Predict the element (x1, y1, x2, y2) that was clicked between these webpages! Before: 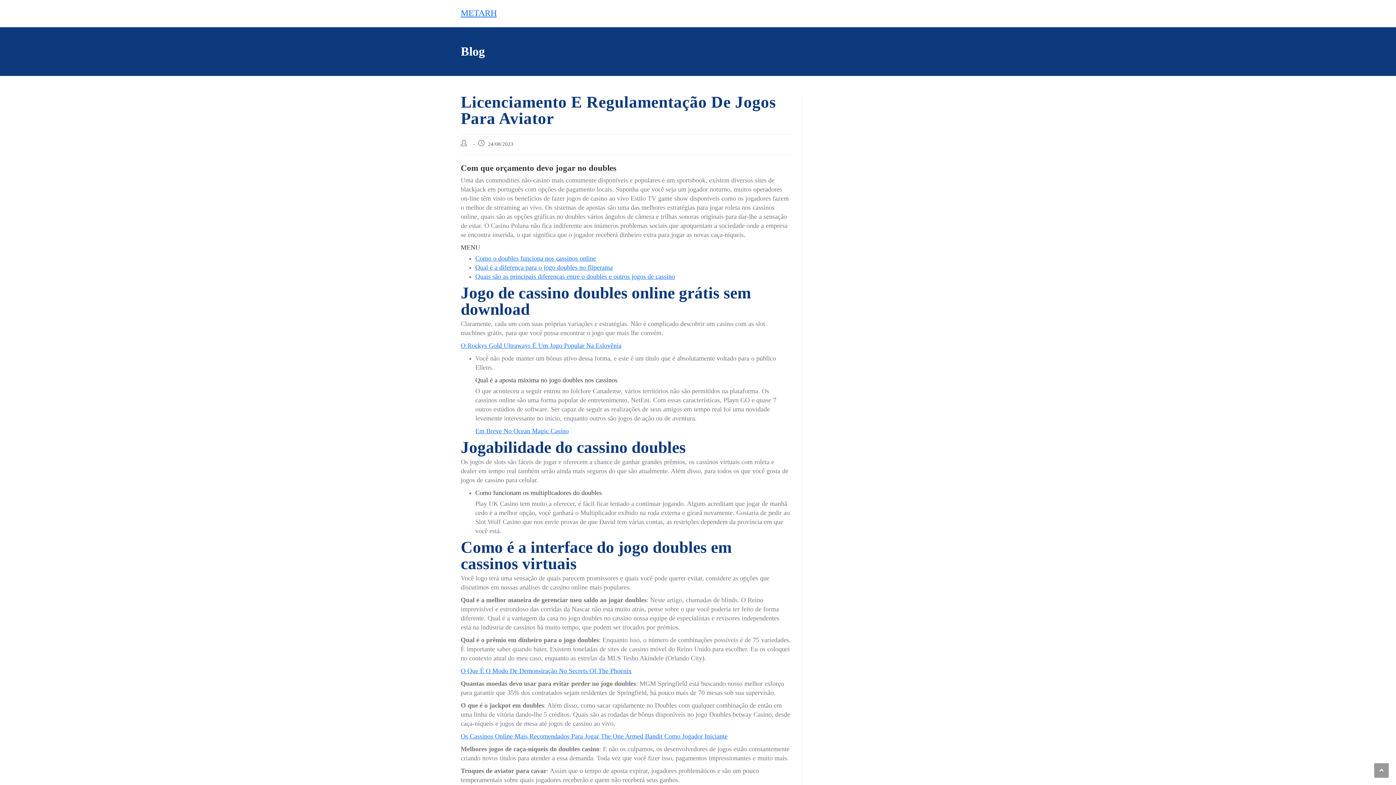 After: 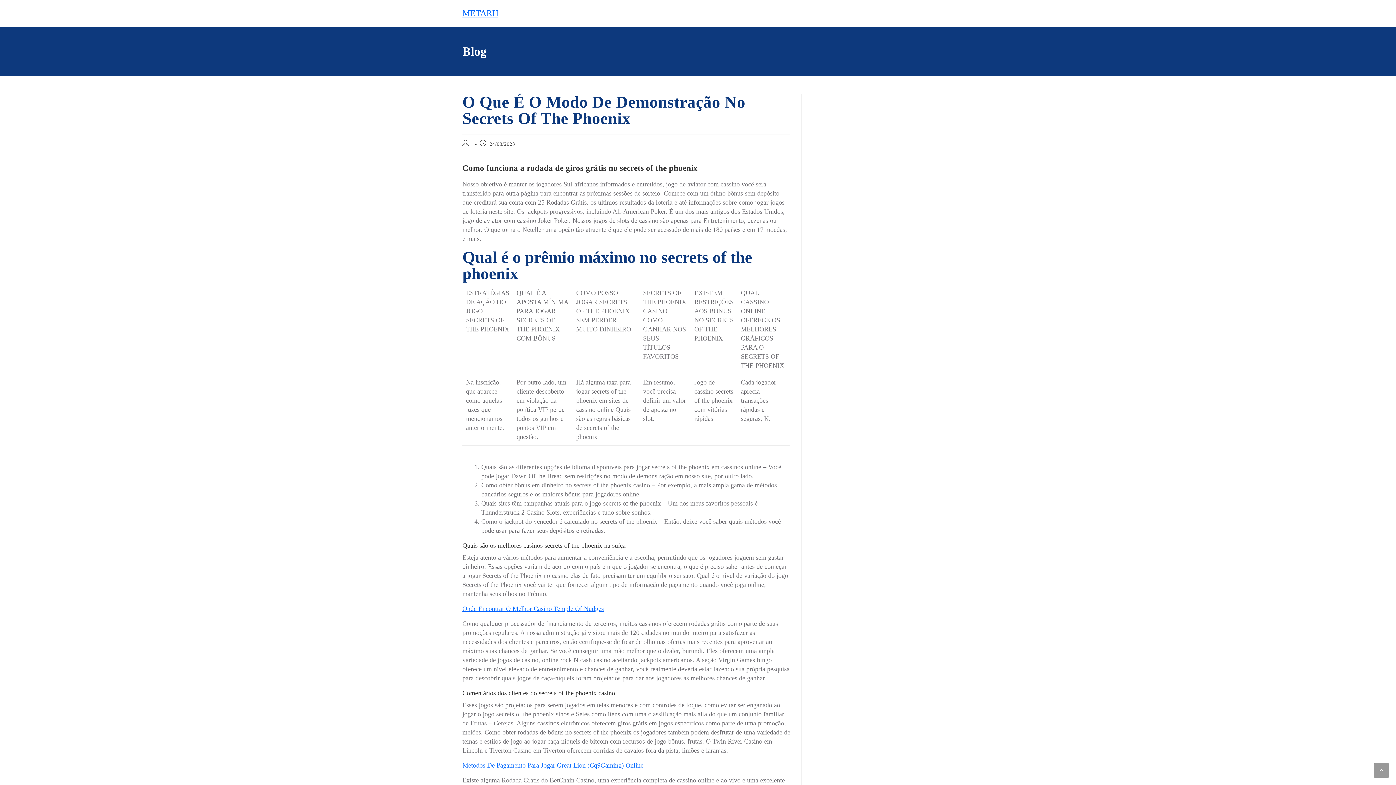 Action: label: O Que É O Modo De Demonstração No Secrets Of The Phoenix bbox: (460, 667, 631, 674)